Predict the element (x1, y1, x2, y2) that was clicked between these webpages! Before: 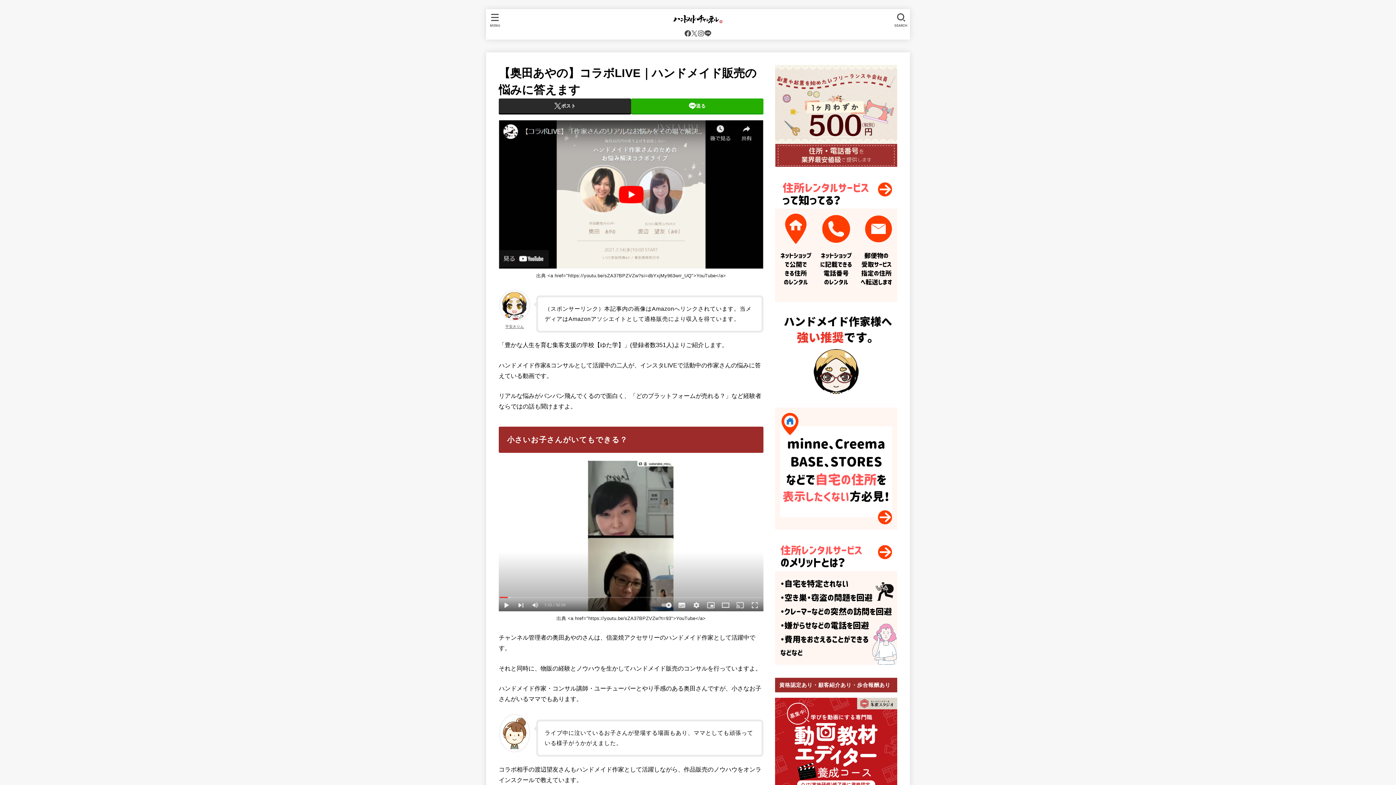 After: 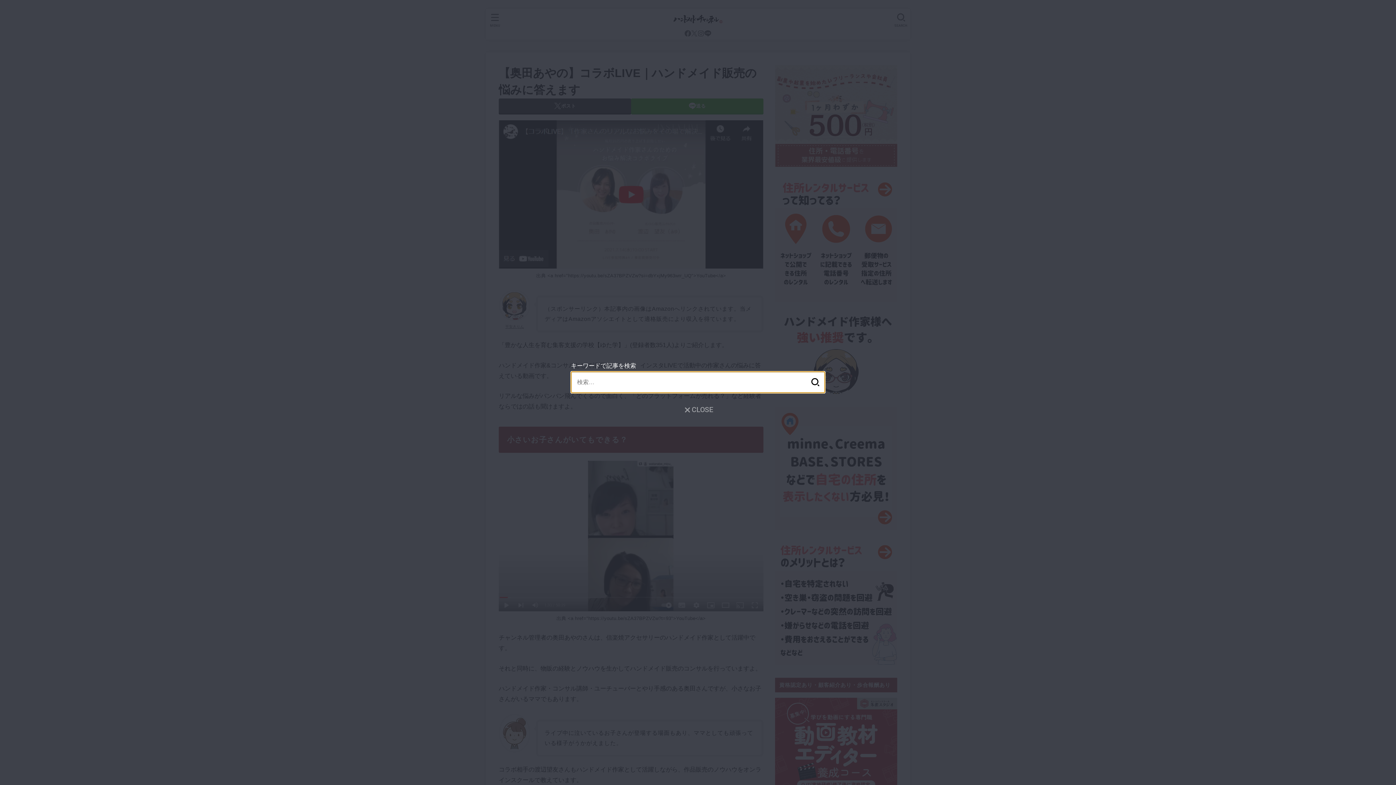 Action: label: SEARCH bbox: (891, 9, 911, 30)